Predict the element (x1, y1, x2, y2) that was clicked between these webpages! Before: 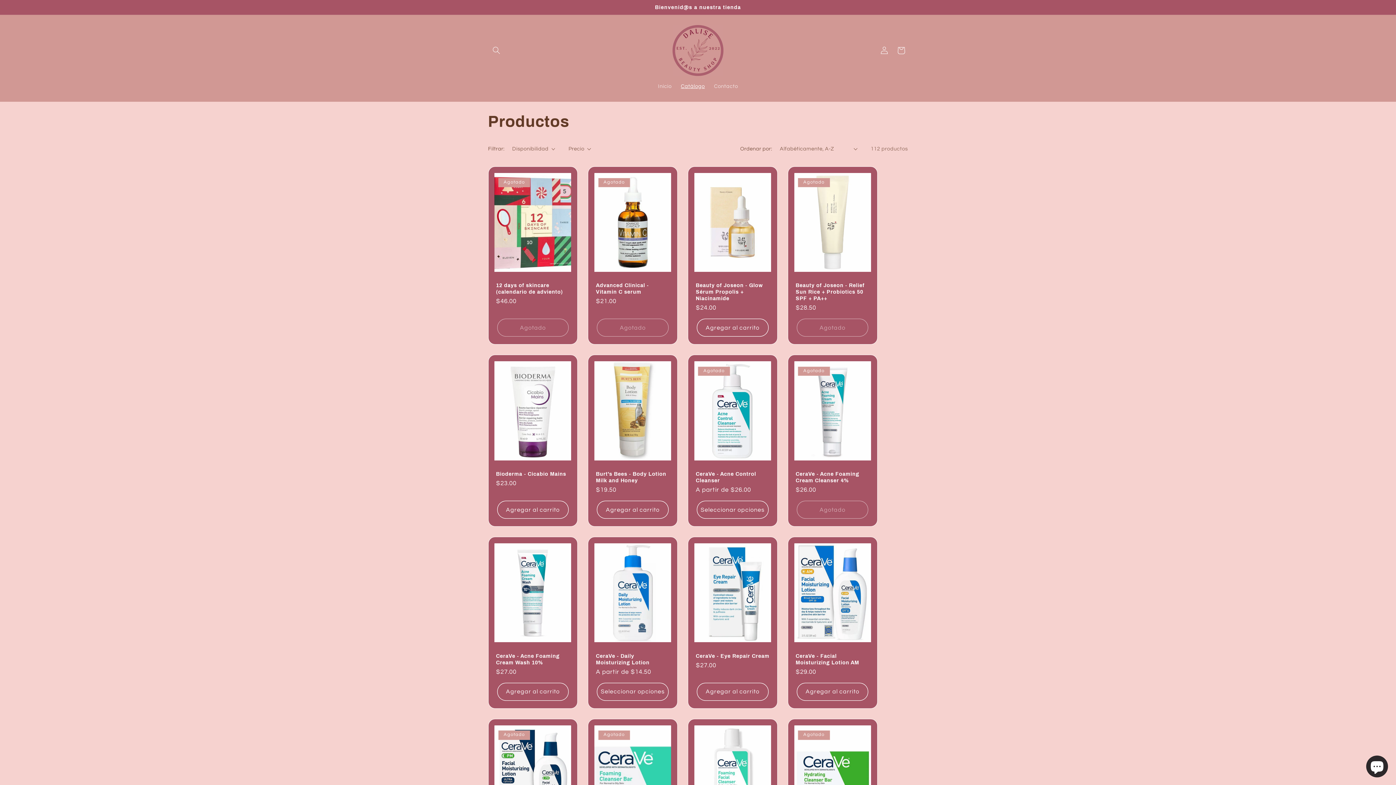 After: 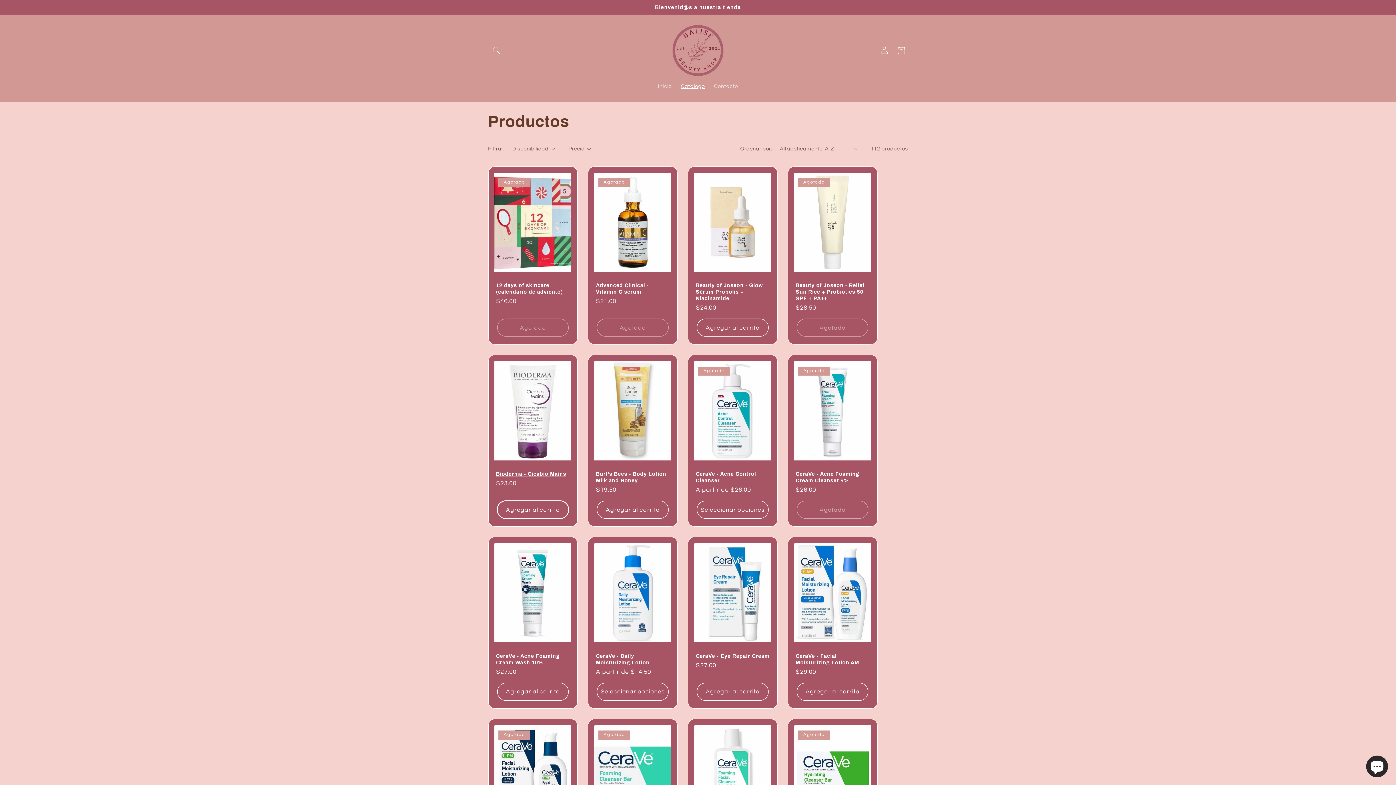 Action: bbox: (497, 501, 568, 518) label: Agregar al carrito